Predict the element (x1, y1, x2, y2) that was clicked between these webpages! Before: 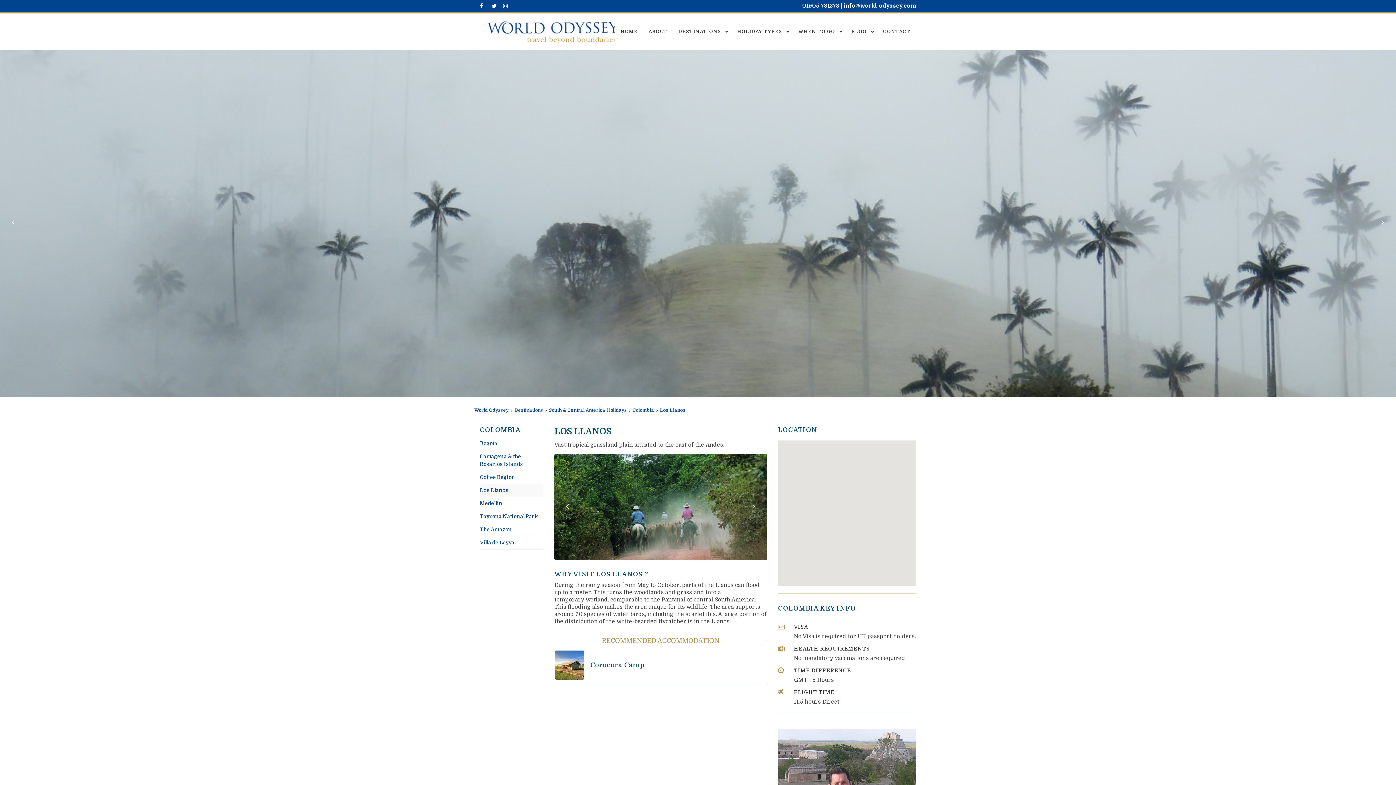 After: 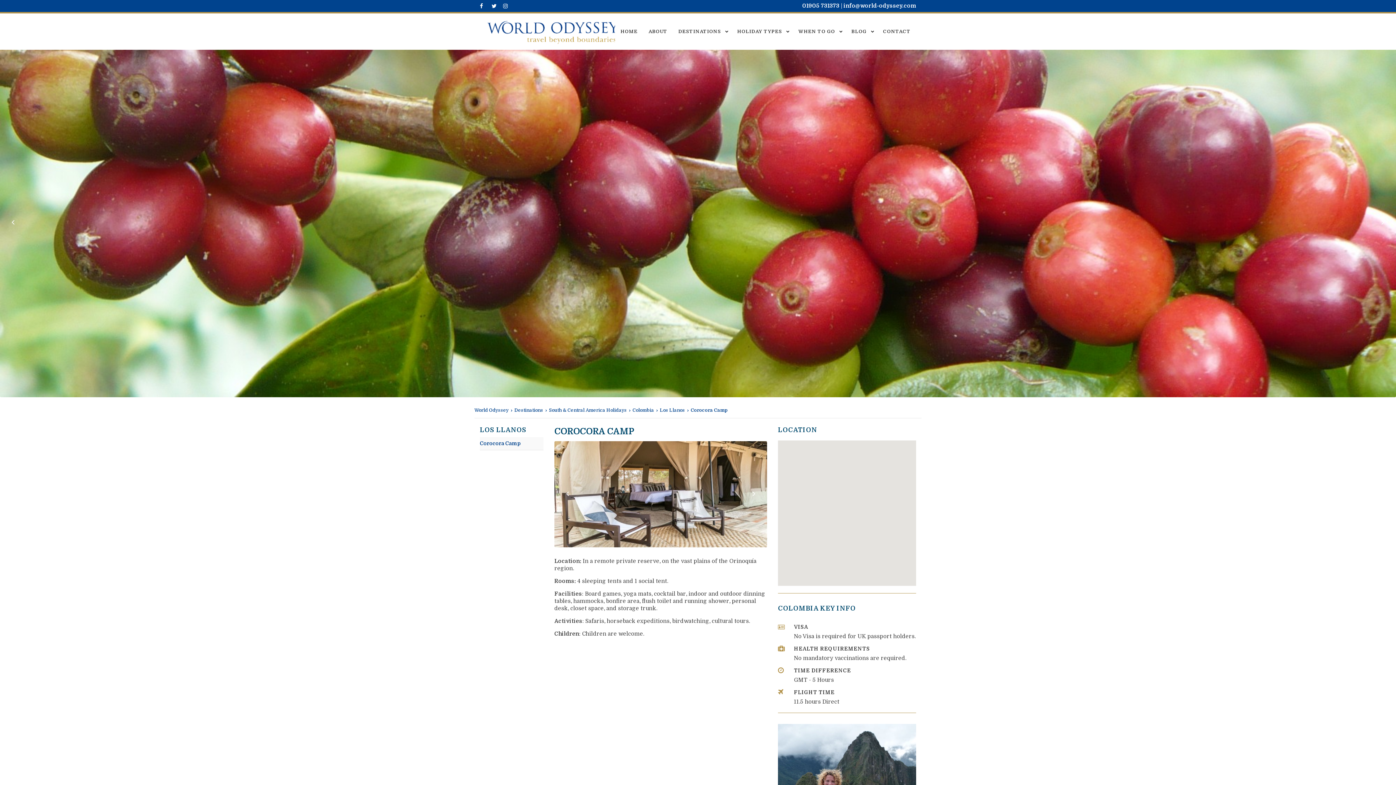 Action: label: Corocora Camp bbox: (590, 650, 767, 680)